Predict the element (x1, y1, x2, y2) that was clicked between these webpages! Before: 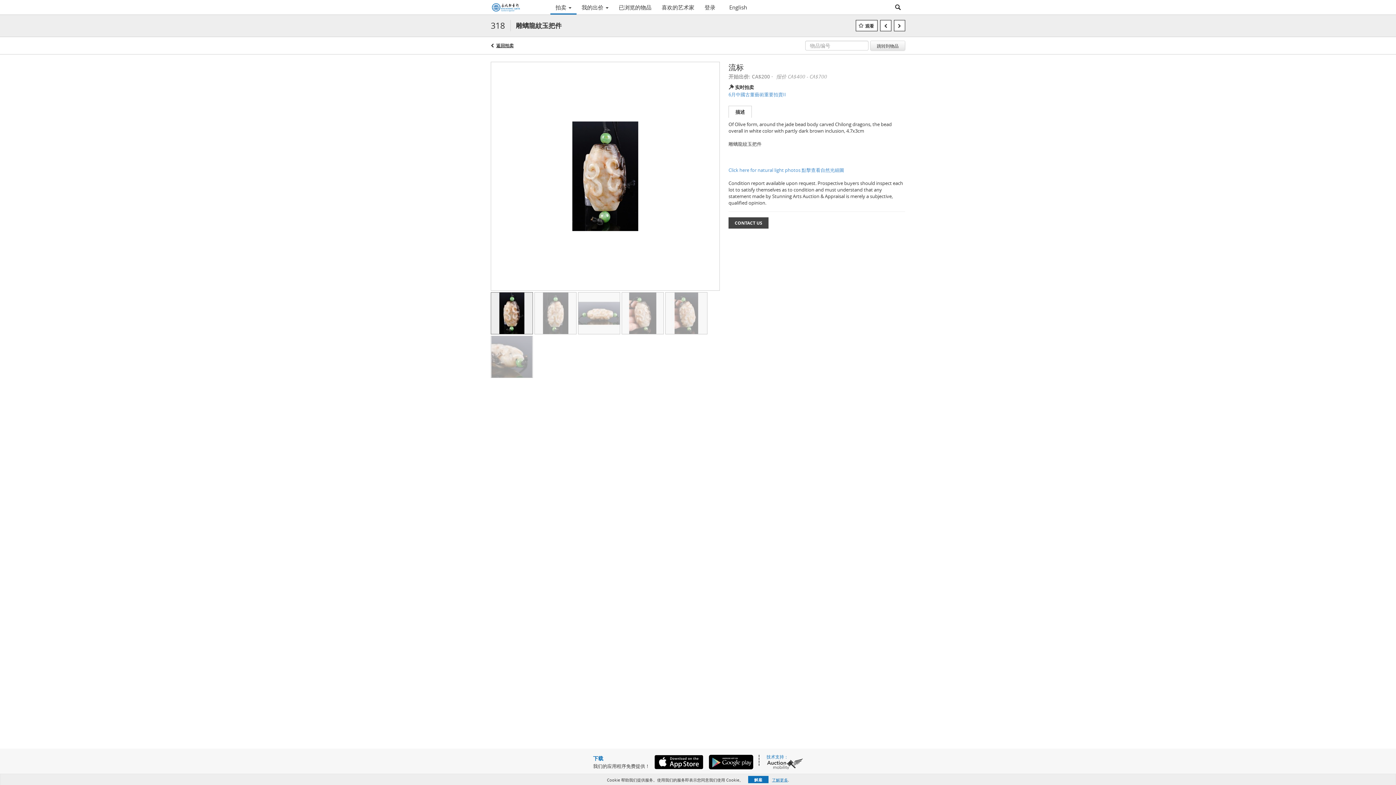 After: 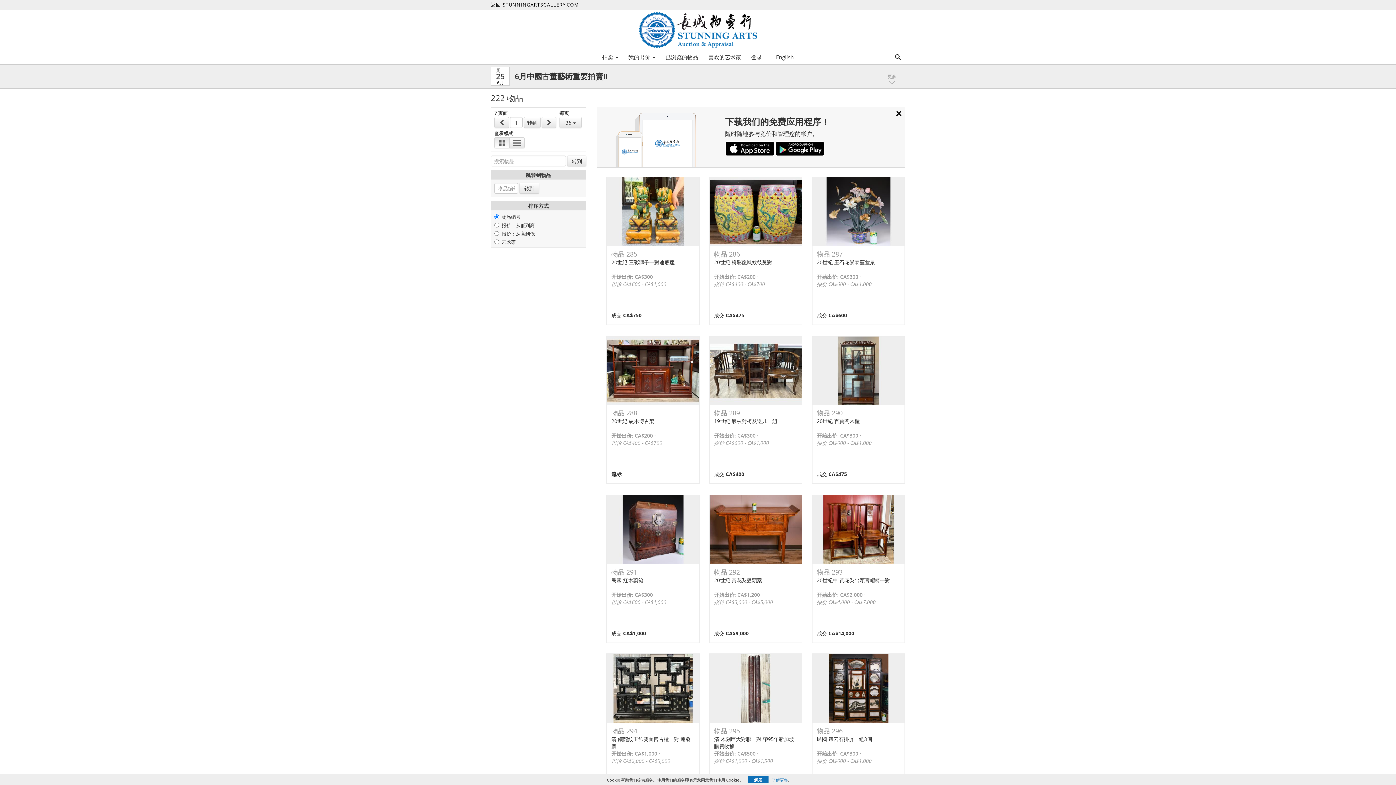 Action: label: 6月中國古董藝術重要拍賣II bbox: (728, 91, 905, 97)